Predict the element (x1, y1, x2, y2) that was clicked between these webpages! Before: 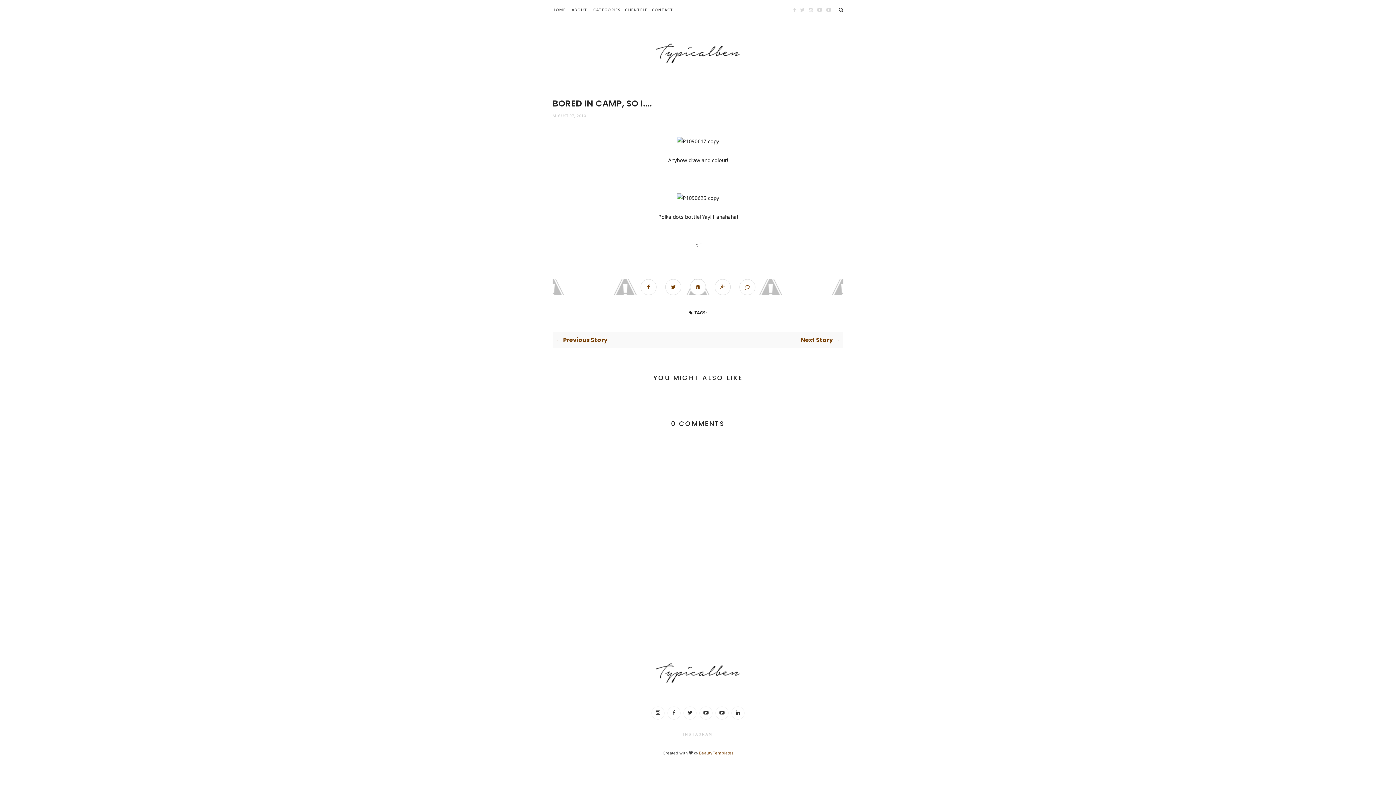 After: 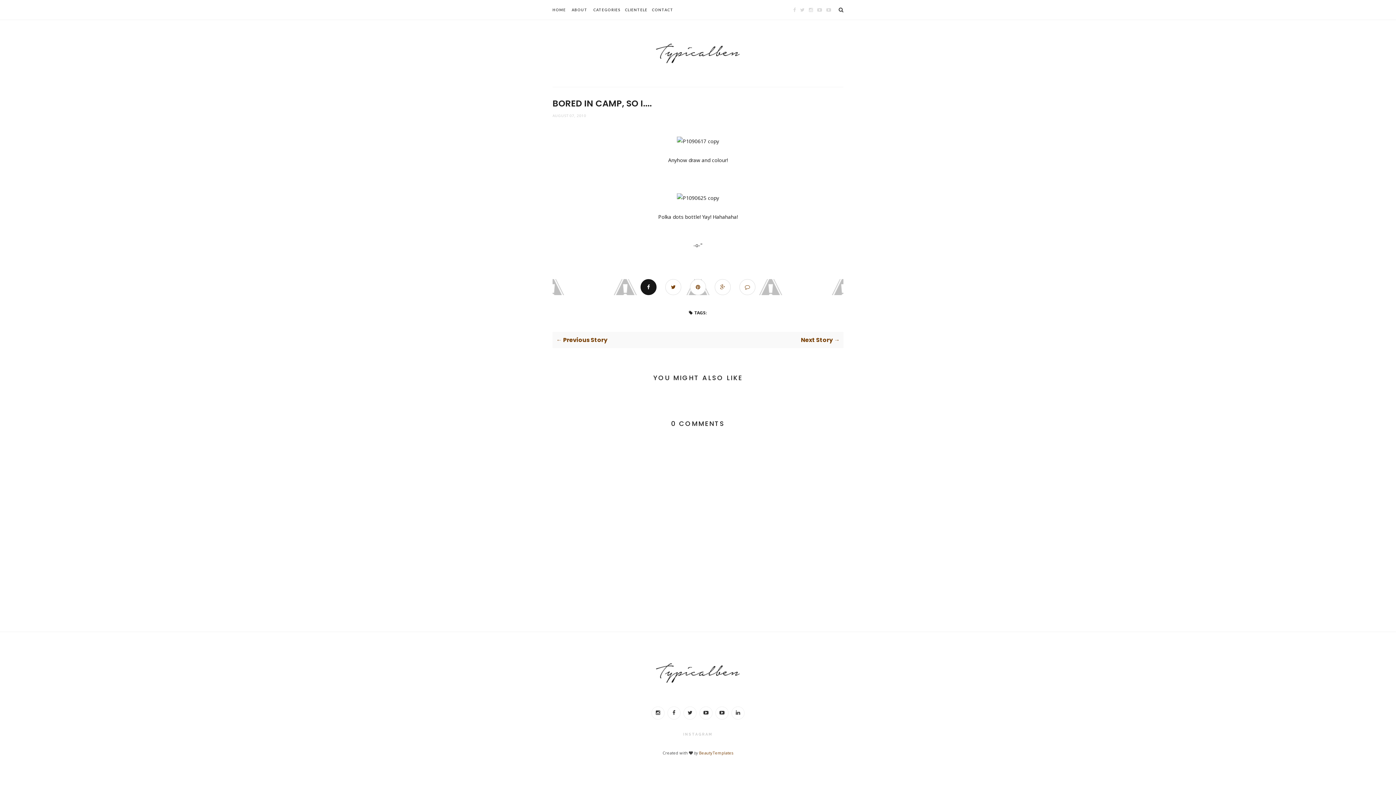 Action: bbox: (637, 279, 660, 295)